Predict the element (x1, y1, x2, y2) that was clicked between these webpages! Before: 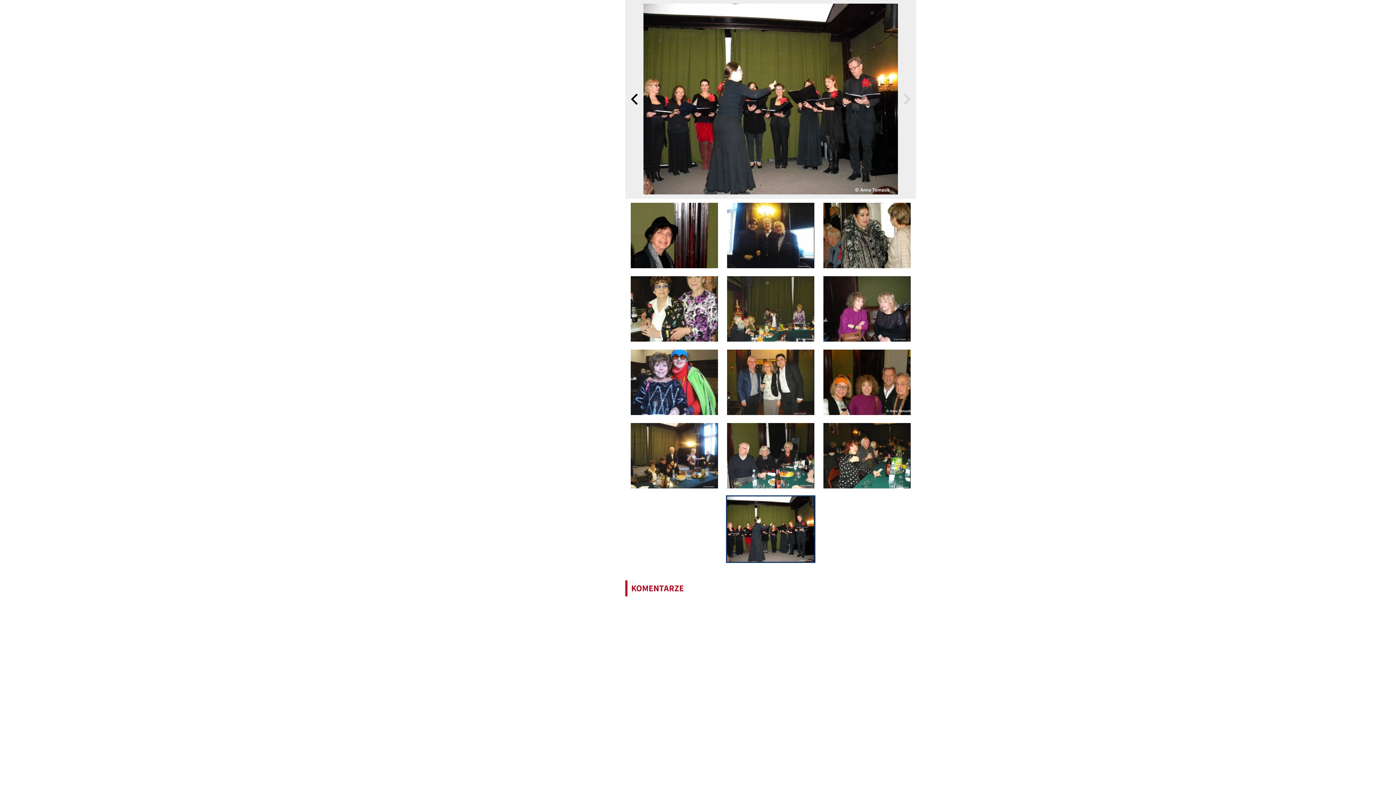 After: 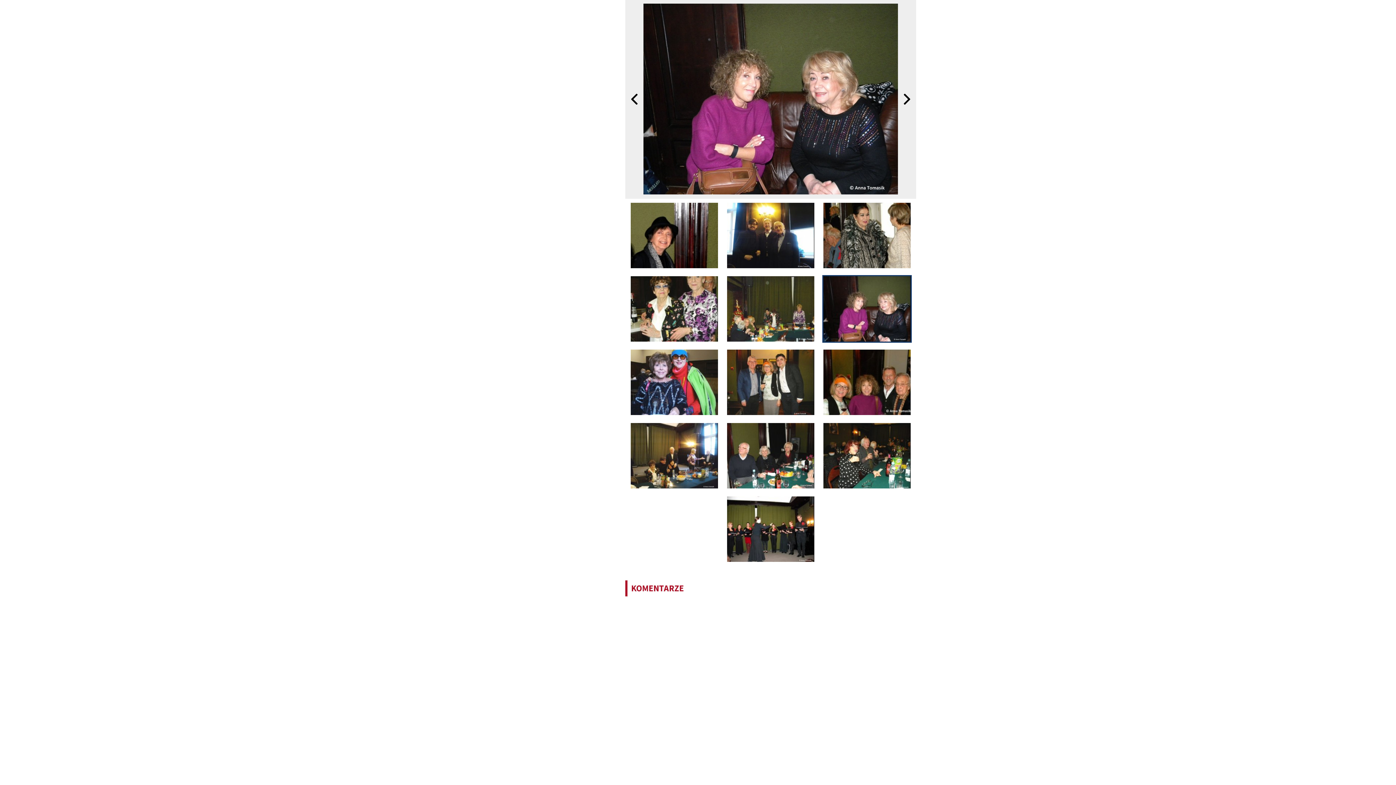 Action: bbox: (822, 275, 912, 342)